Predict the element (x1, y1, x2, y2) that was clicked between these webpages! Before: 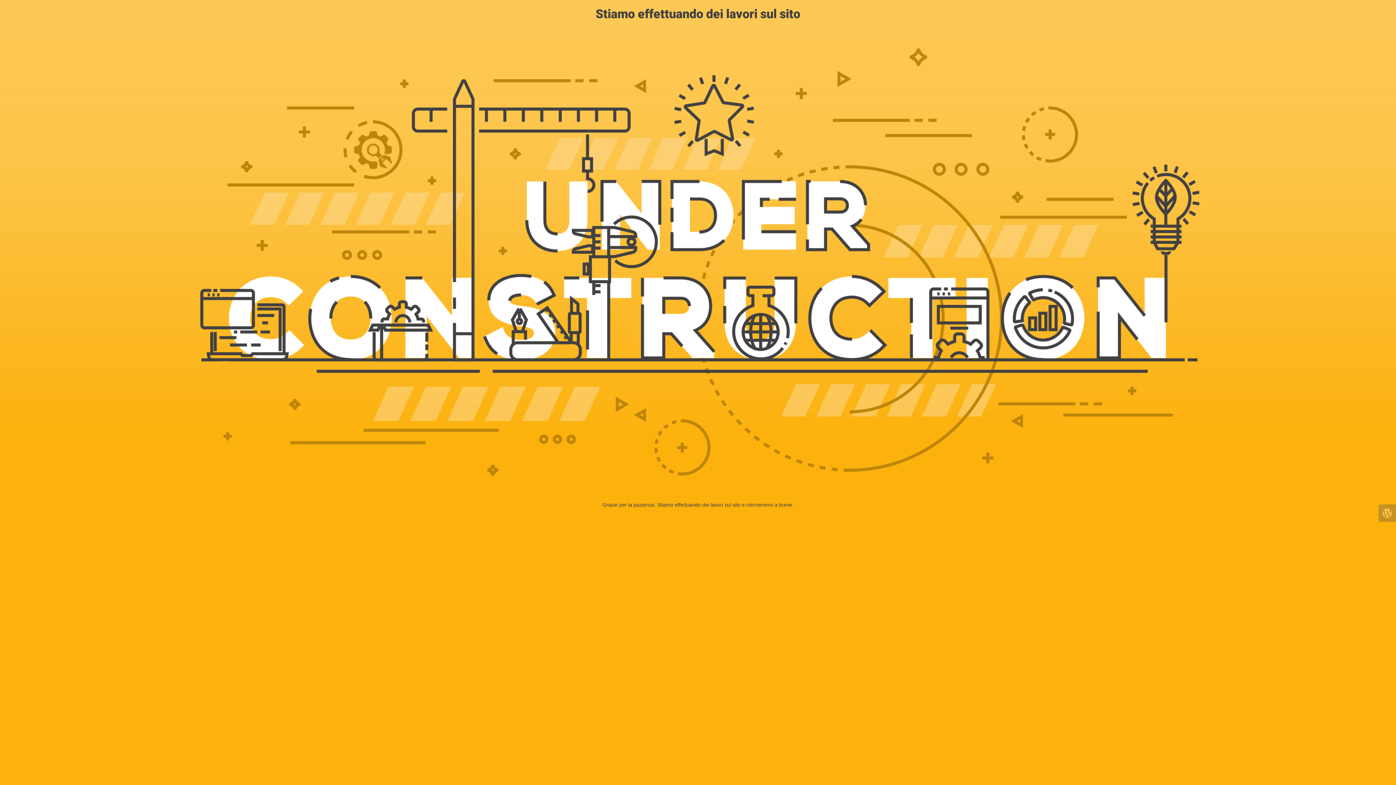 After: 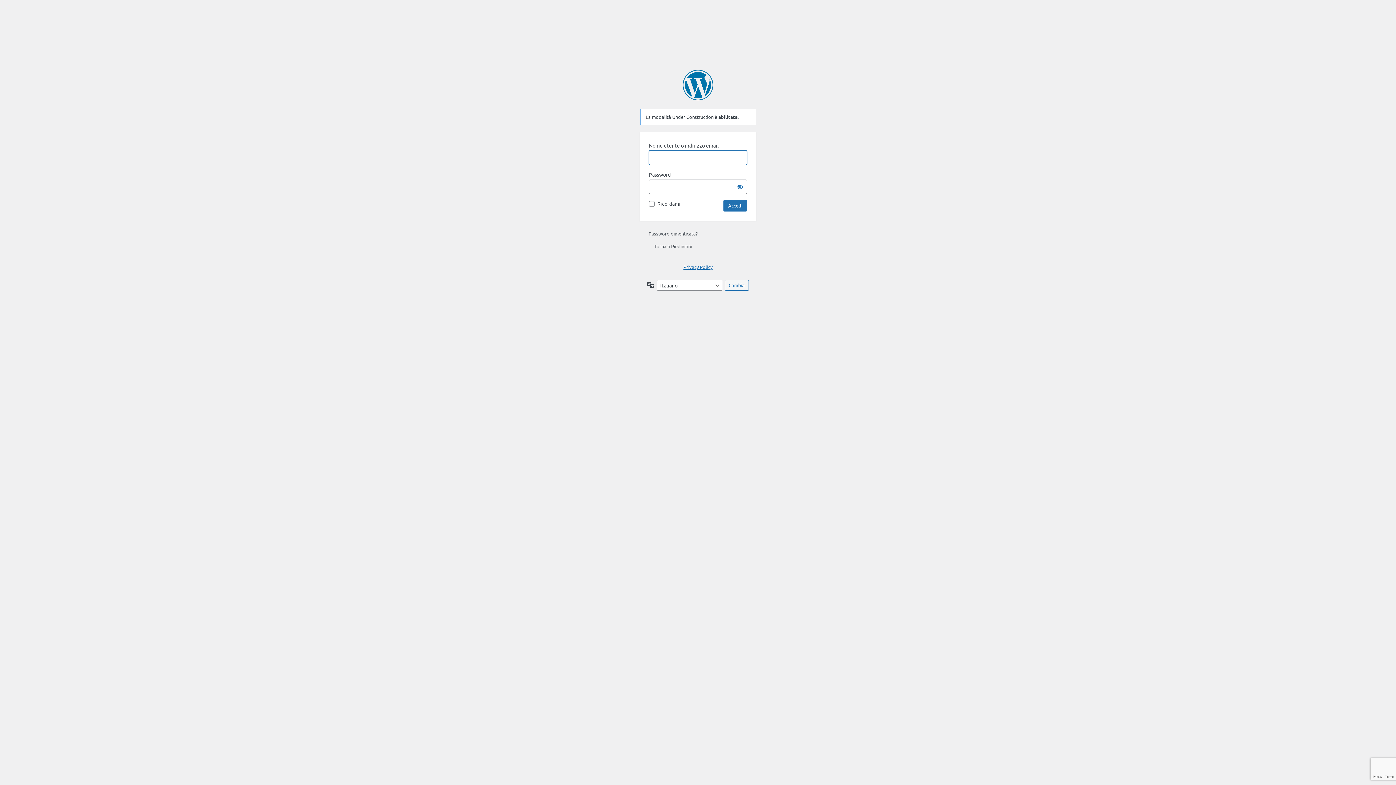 Action: bbox: (1378, 504, 1396, 522)